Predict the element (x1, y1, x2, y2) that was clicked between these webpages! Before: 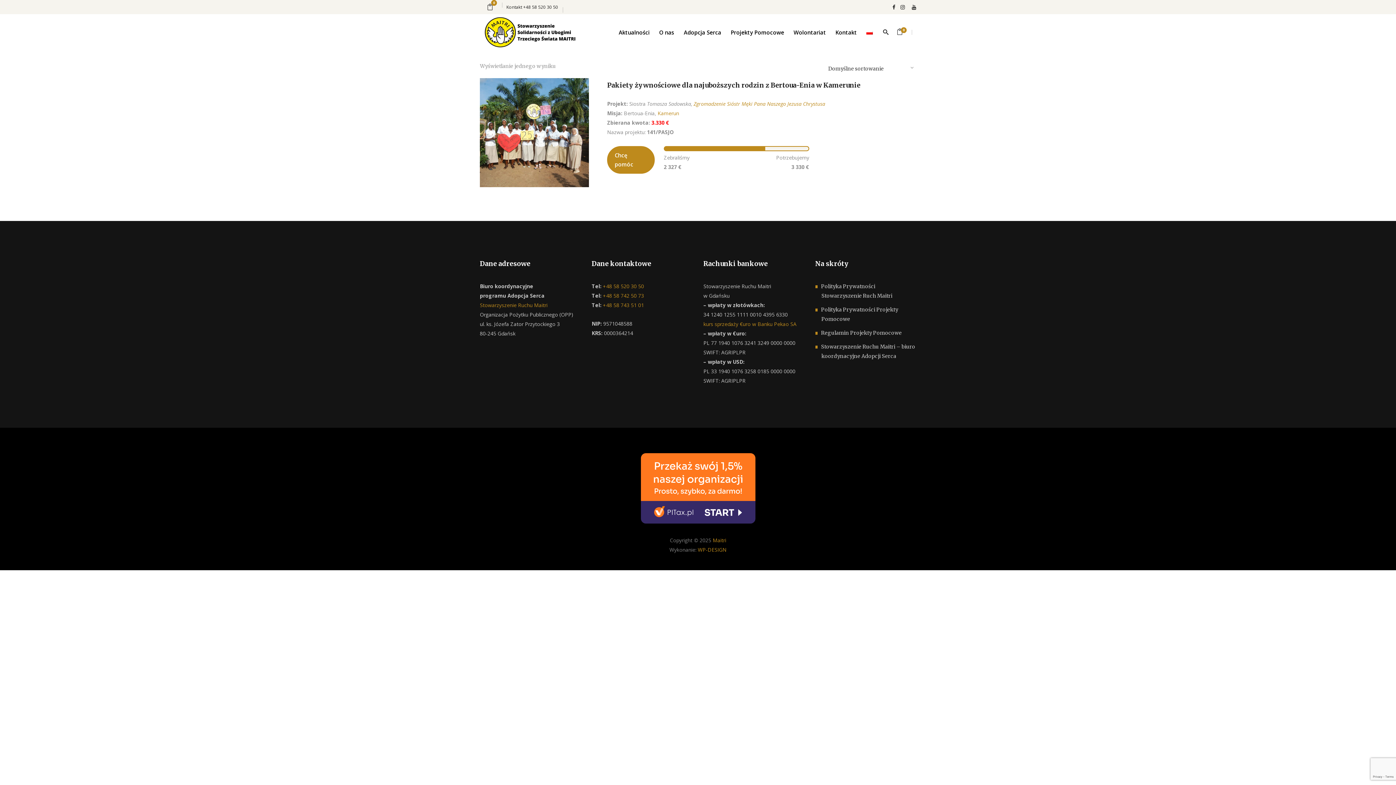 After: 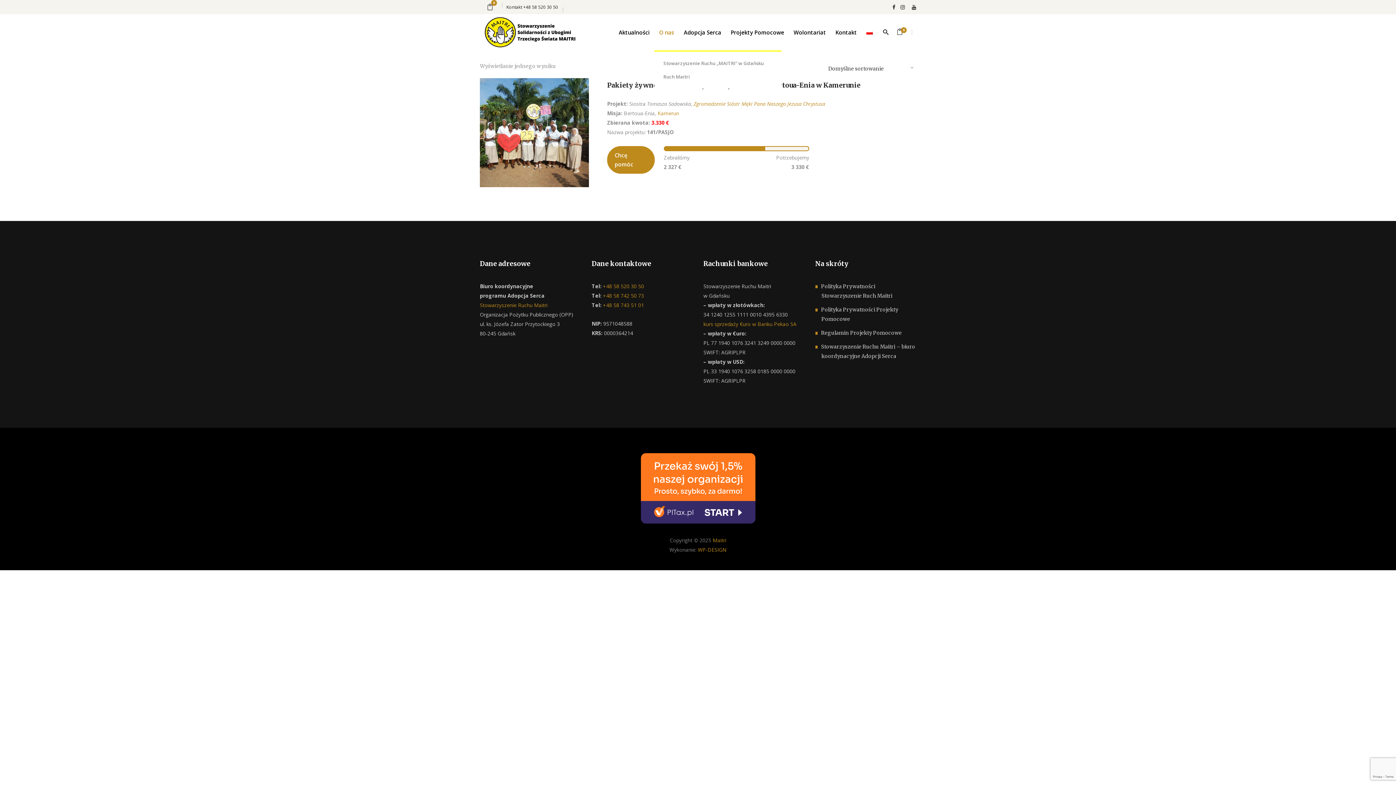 Action: label: O nas bbox: (654, 14, 679, 50)